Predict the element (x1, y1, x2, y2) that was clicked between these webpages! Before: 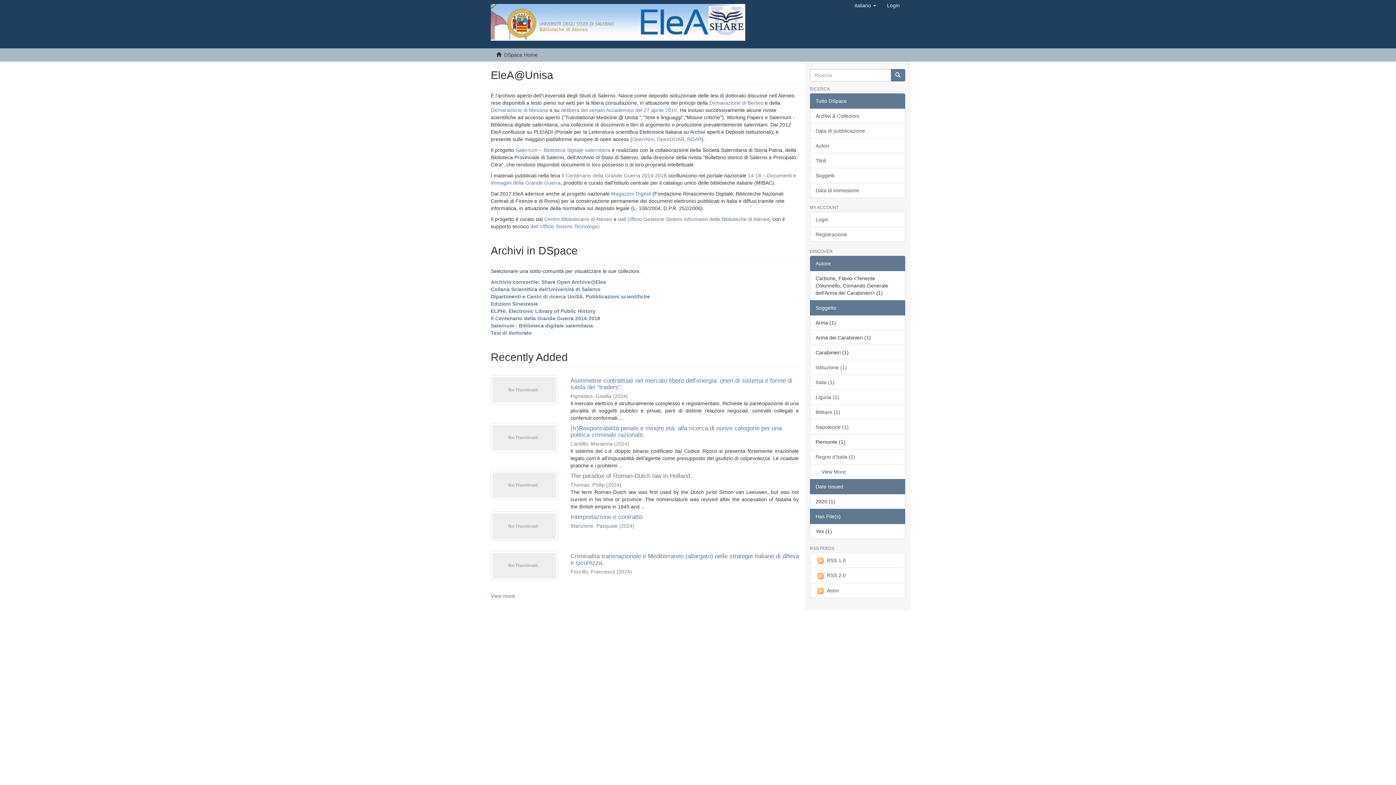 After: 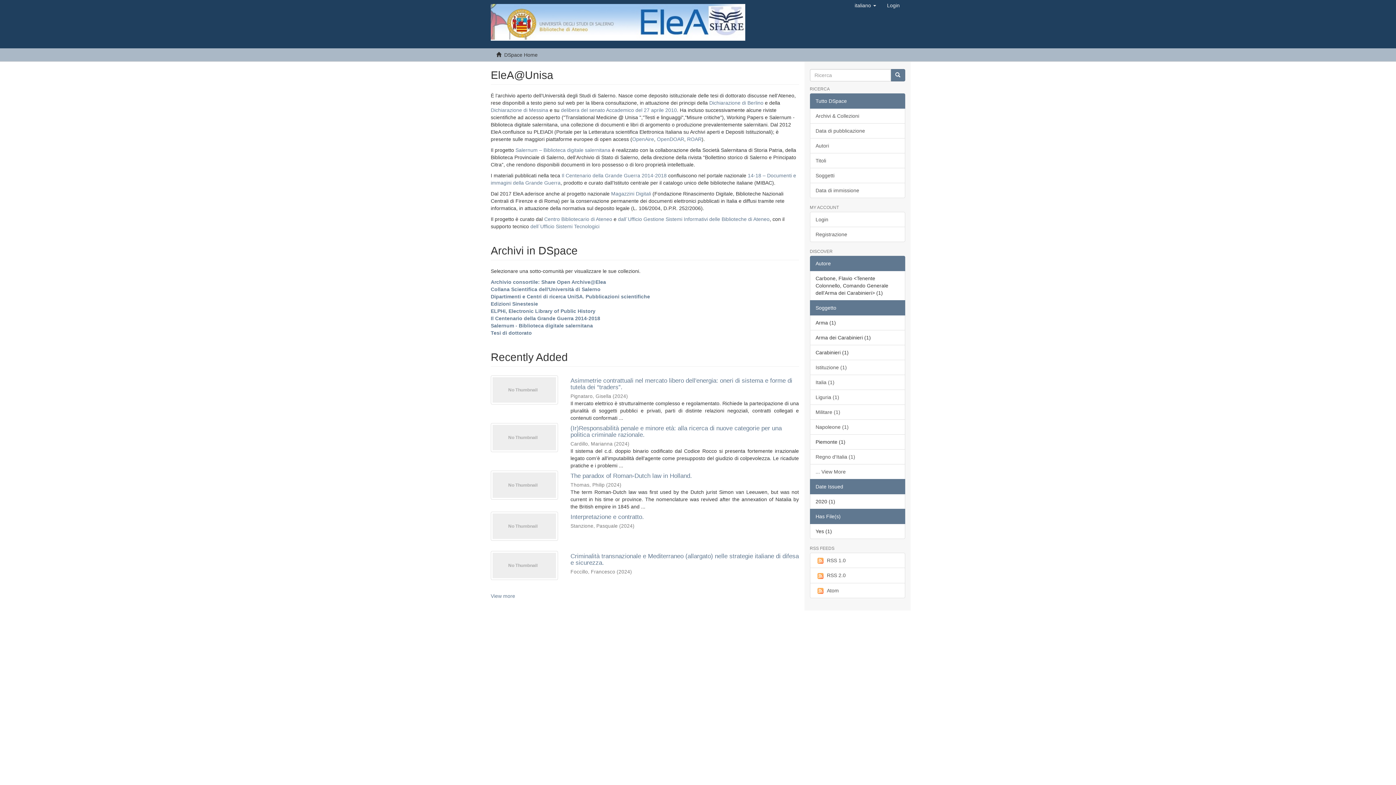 Action: bbox: (810, 479, 905, 494) label: Date Issued